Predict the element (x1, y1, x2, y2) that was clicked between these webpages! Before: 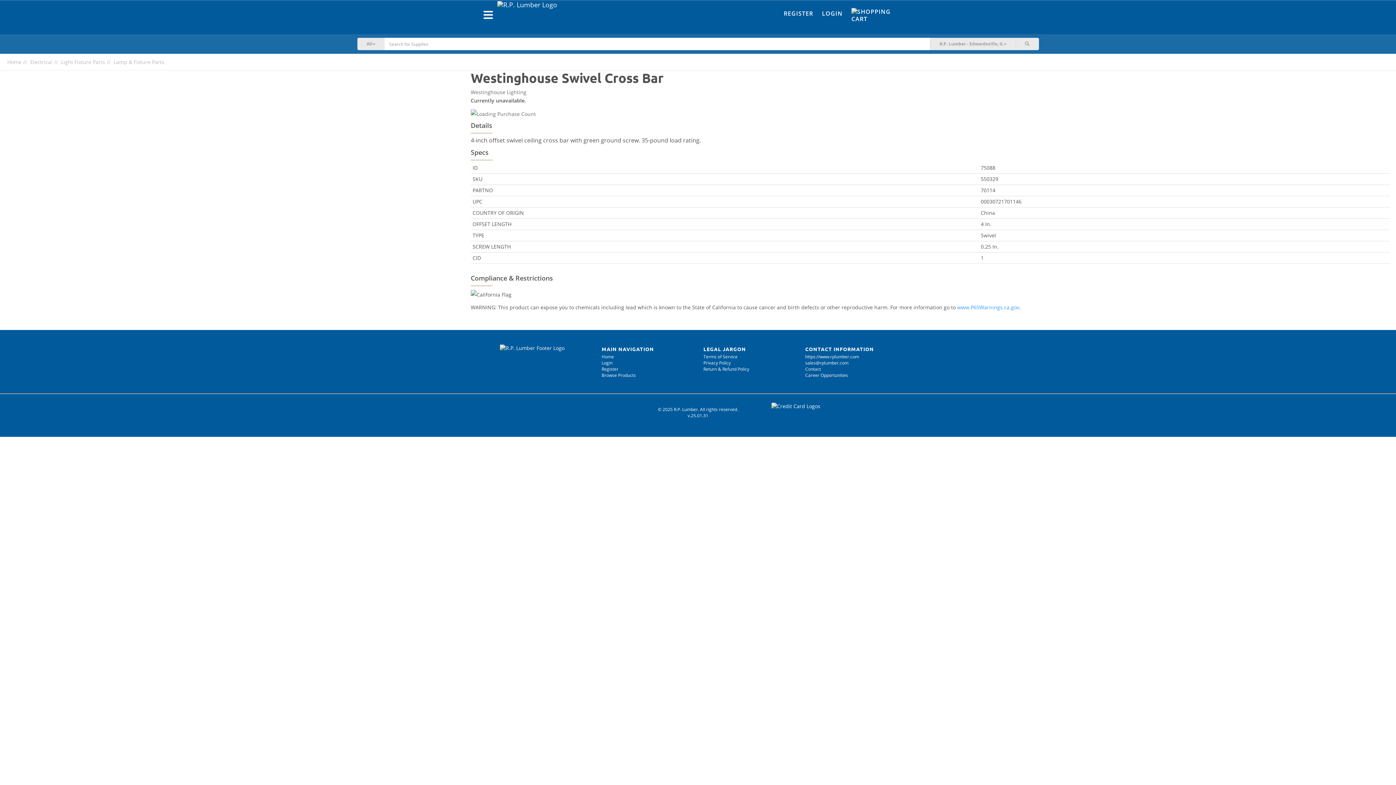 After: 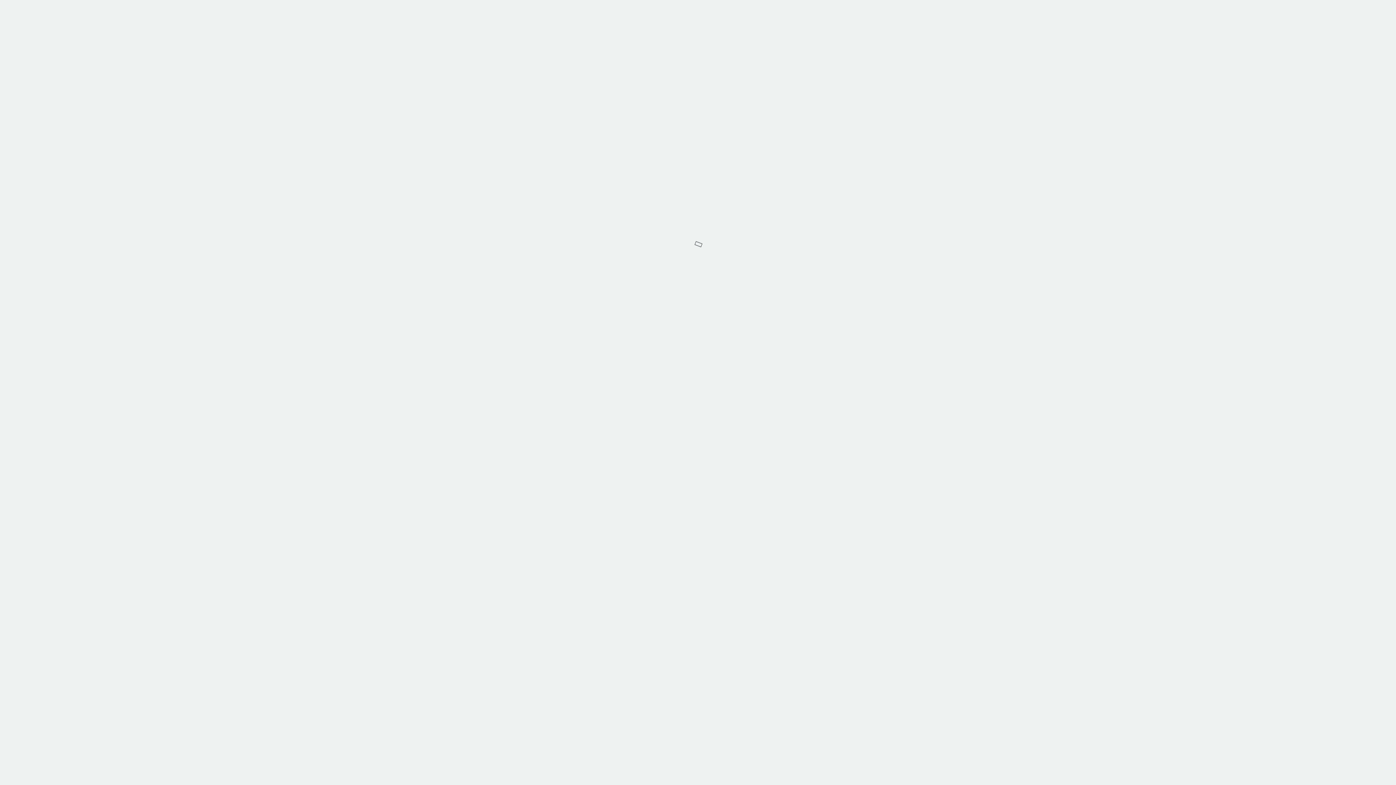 Action: label: Home bbox: (7, 58, 21, 65)